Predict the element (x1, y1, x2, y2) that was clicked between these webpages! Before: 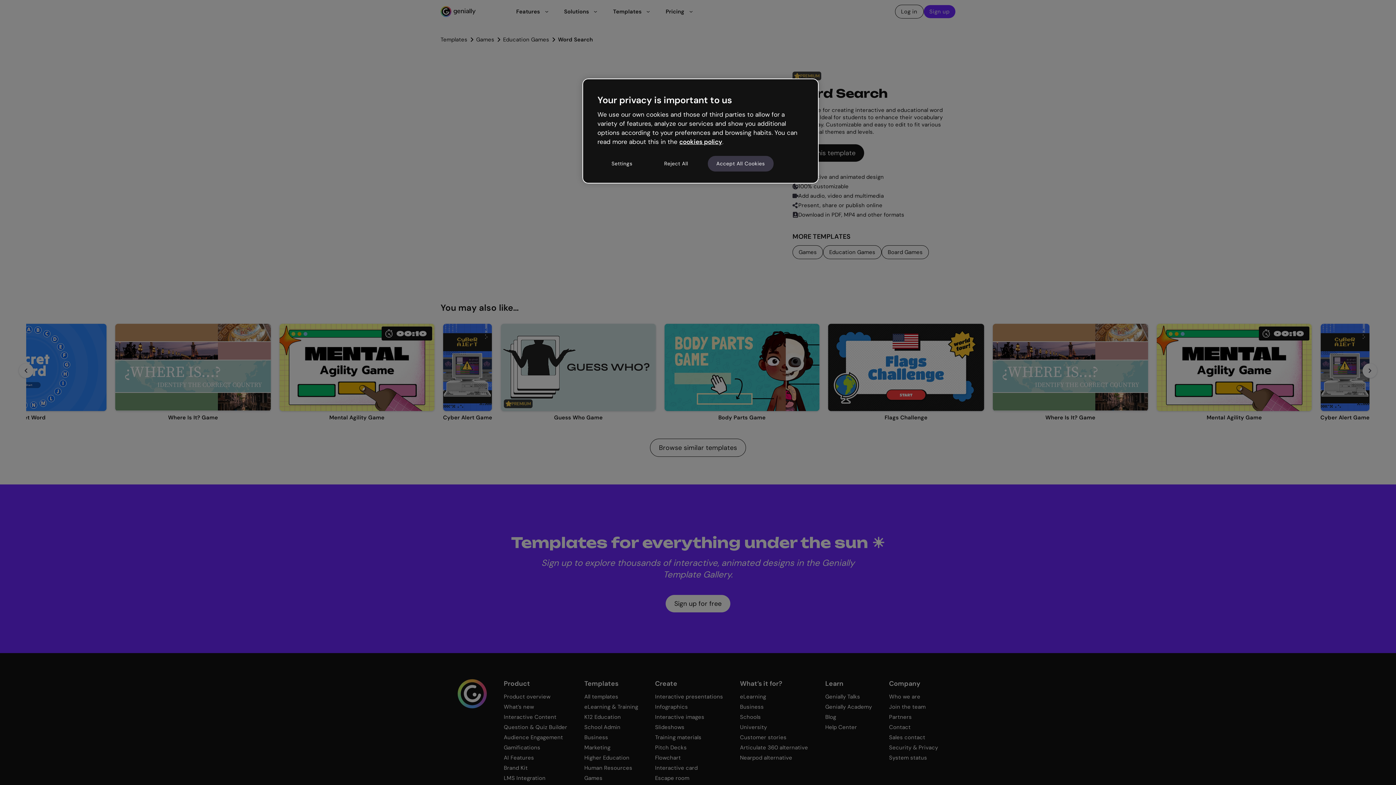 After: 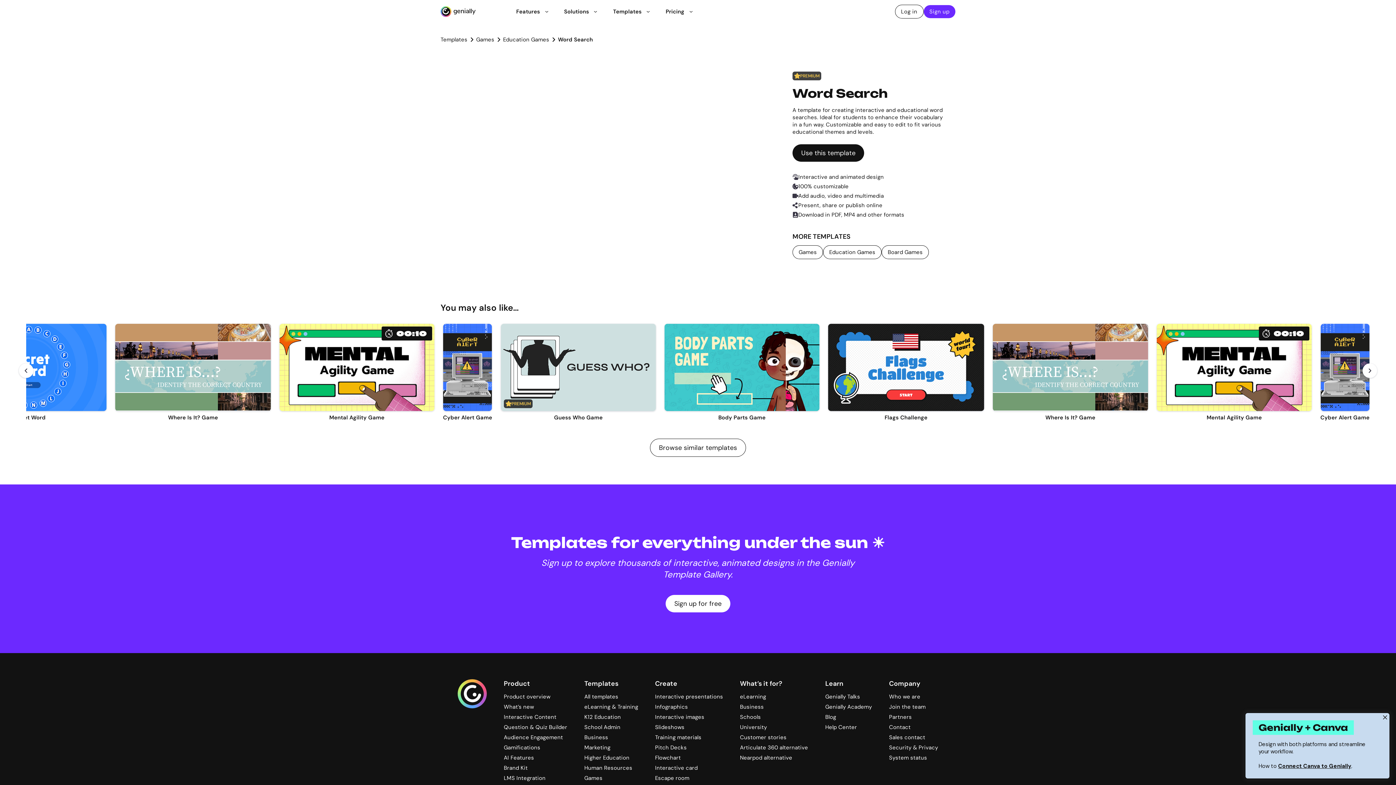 Action: bbox: (707, 155, 774, 171) label: Accept All Cookies